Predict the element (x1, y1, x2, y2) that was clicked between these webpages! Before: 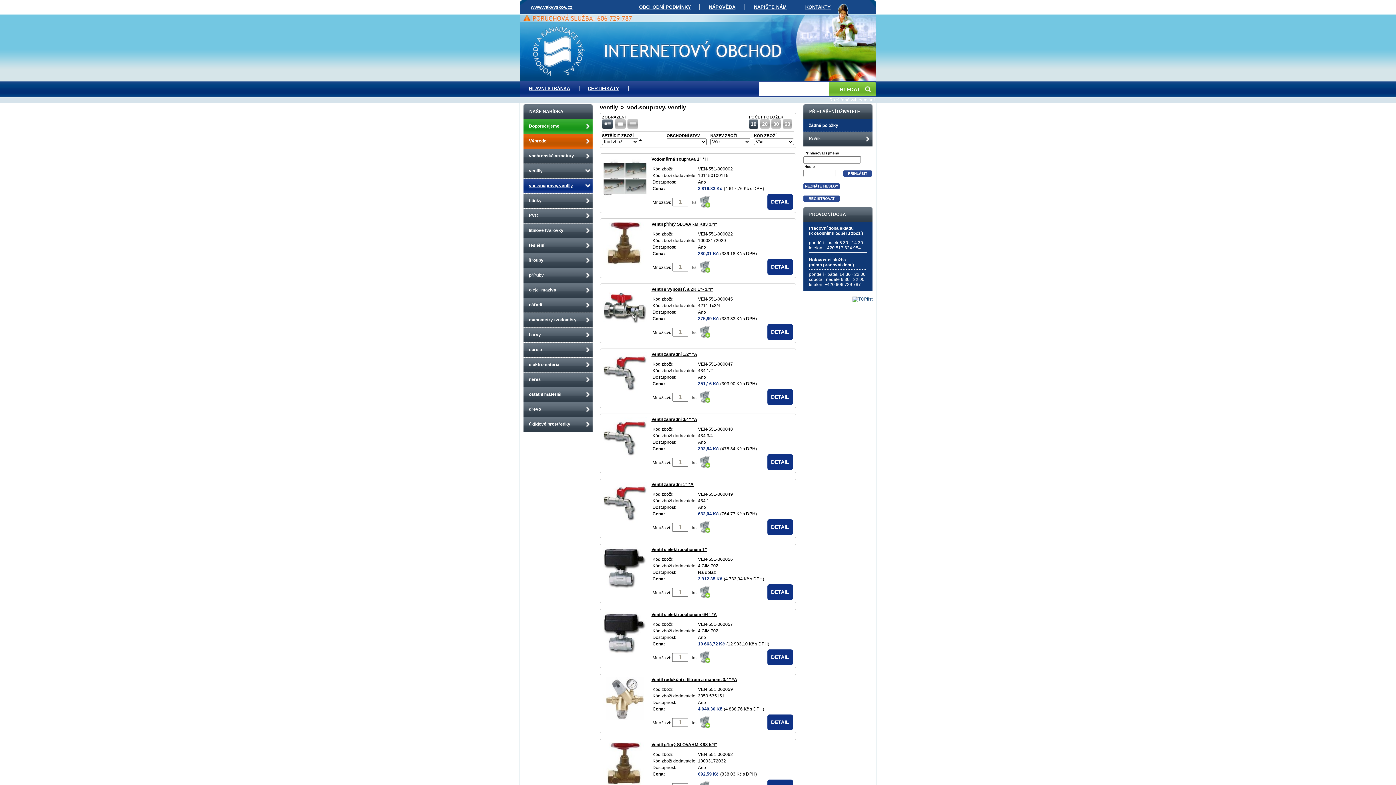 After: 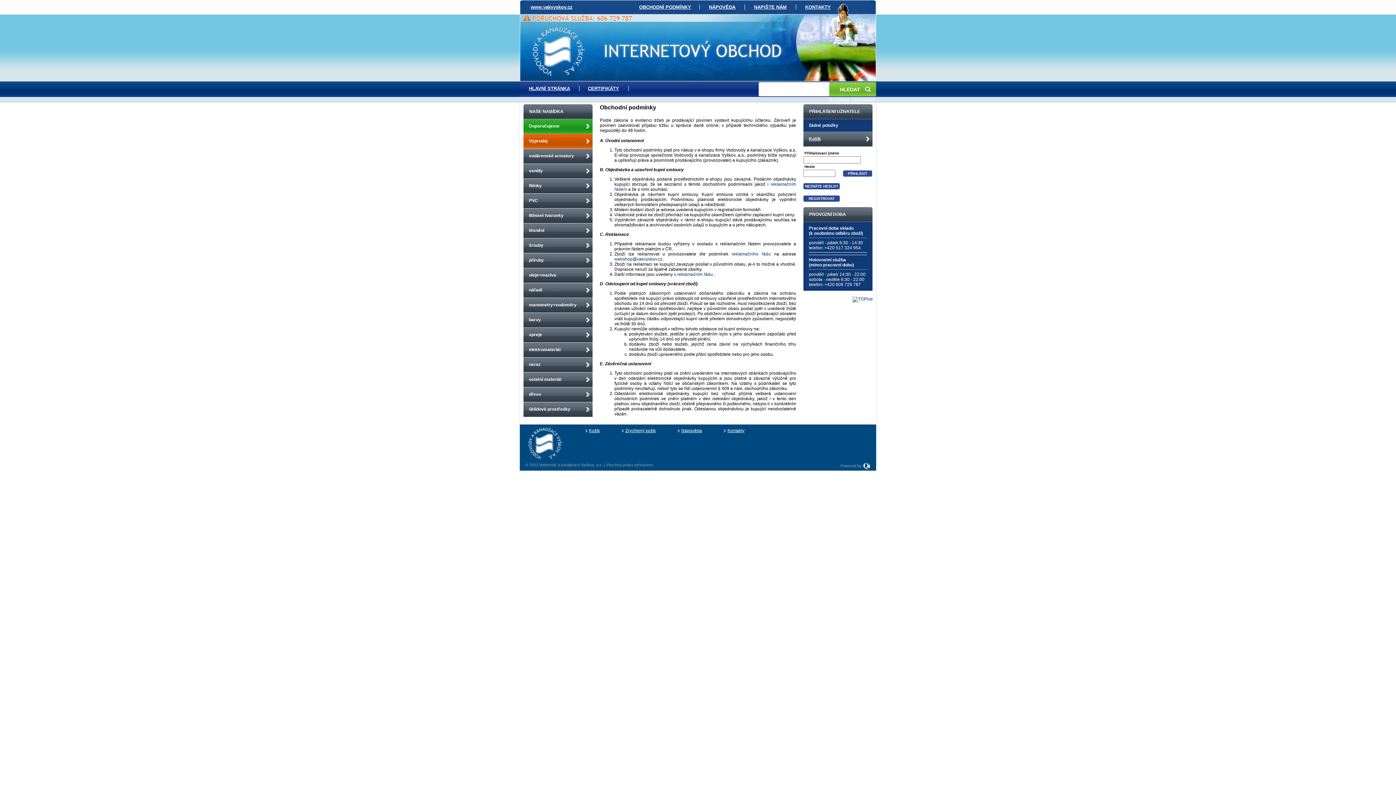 Action: label: OBCHODNÍ PODMÍNKY bbox: (630, 4, 700, 9)